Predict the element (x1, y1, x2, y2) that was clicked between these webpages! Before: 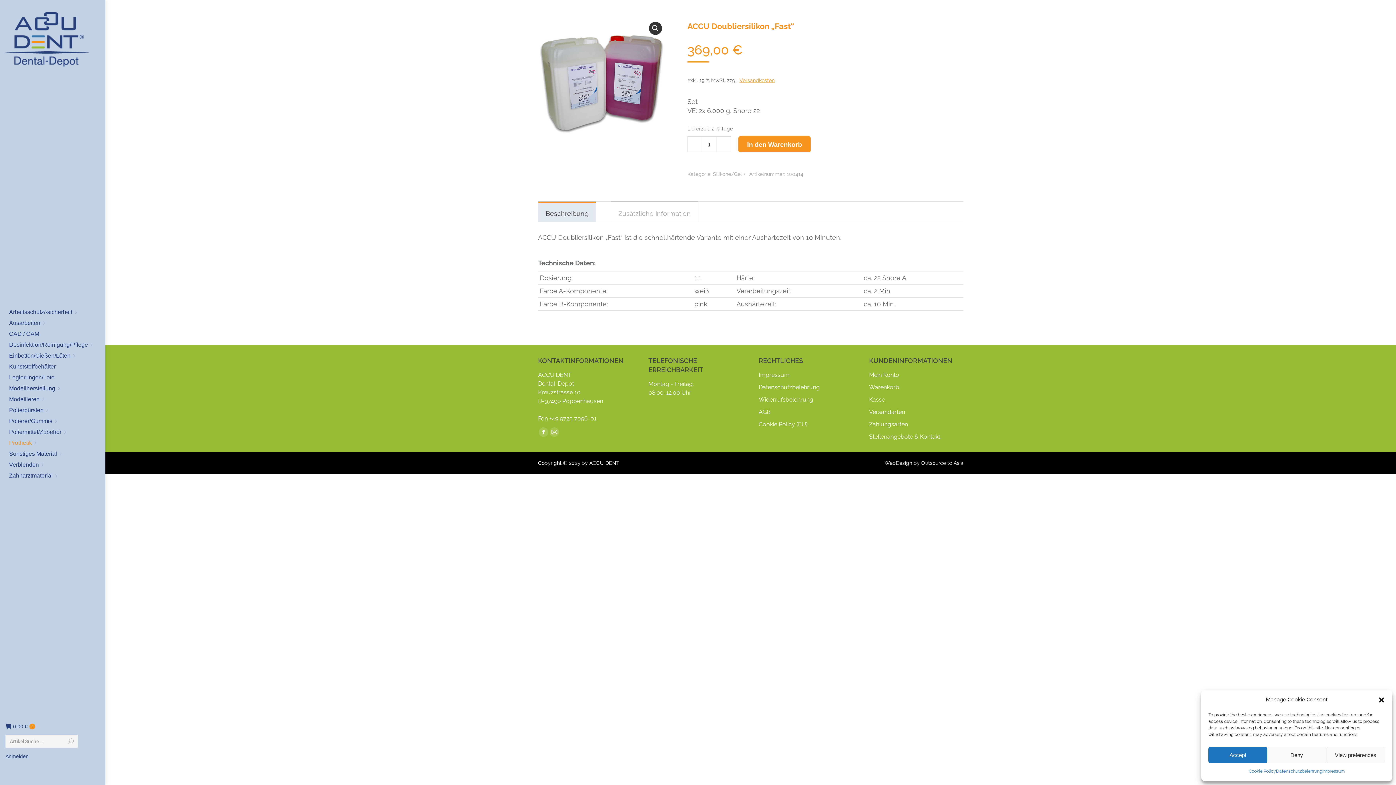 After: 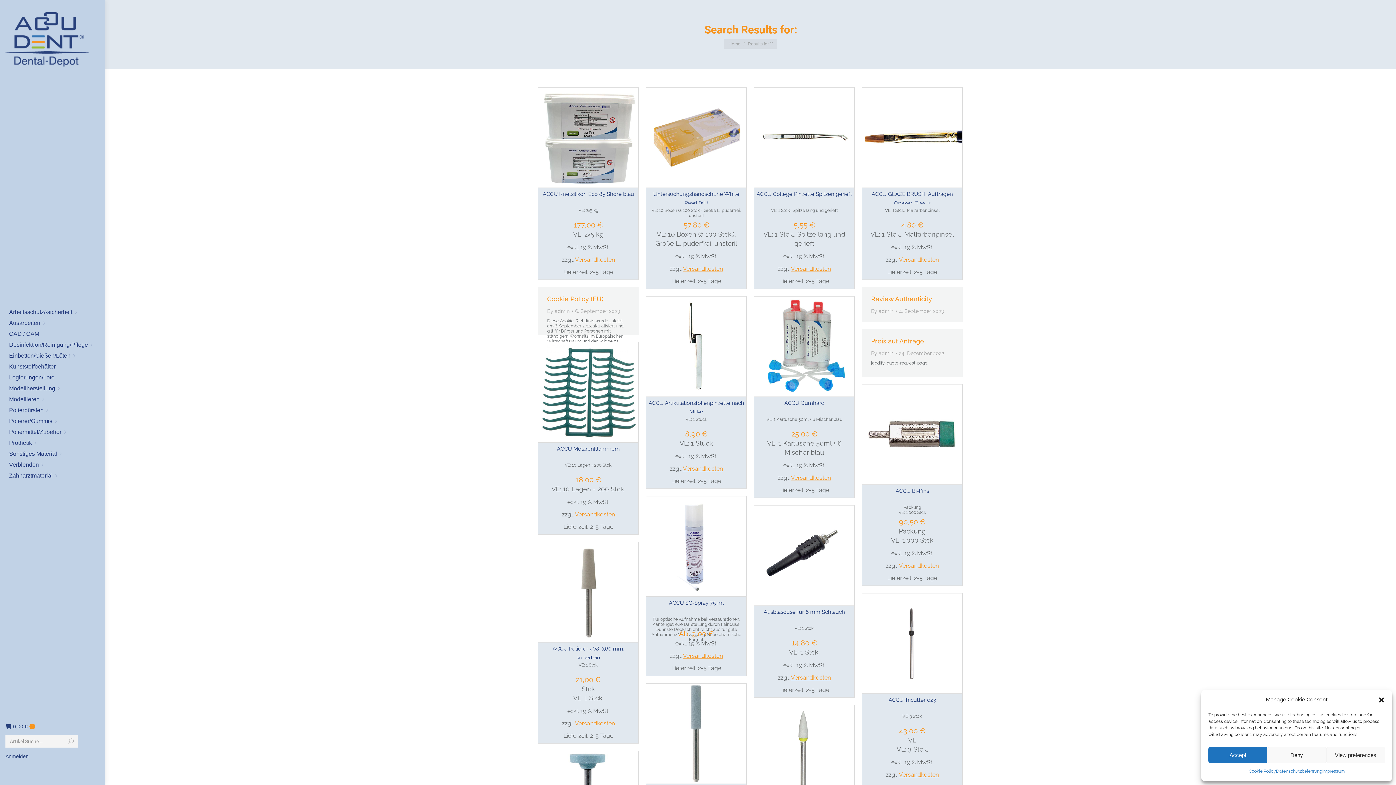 Action: bbox: (68, 735, 73, 748)